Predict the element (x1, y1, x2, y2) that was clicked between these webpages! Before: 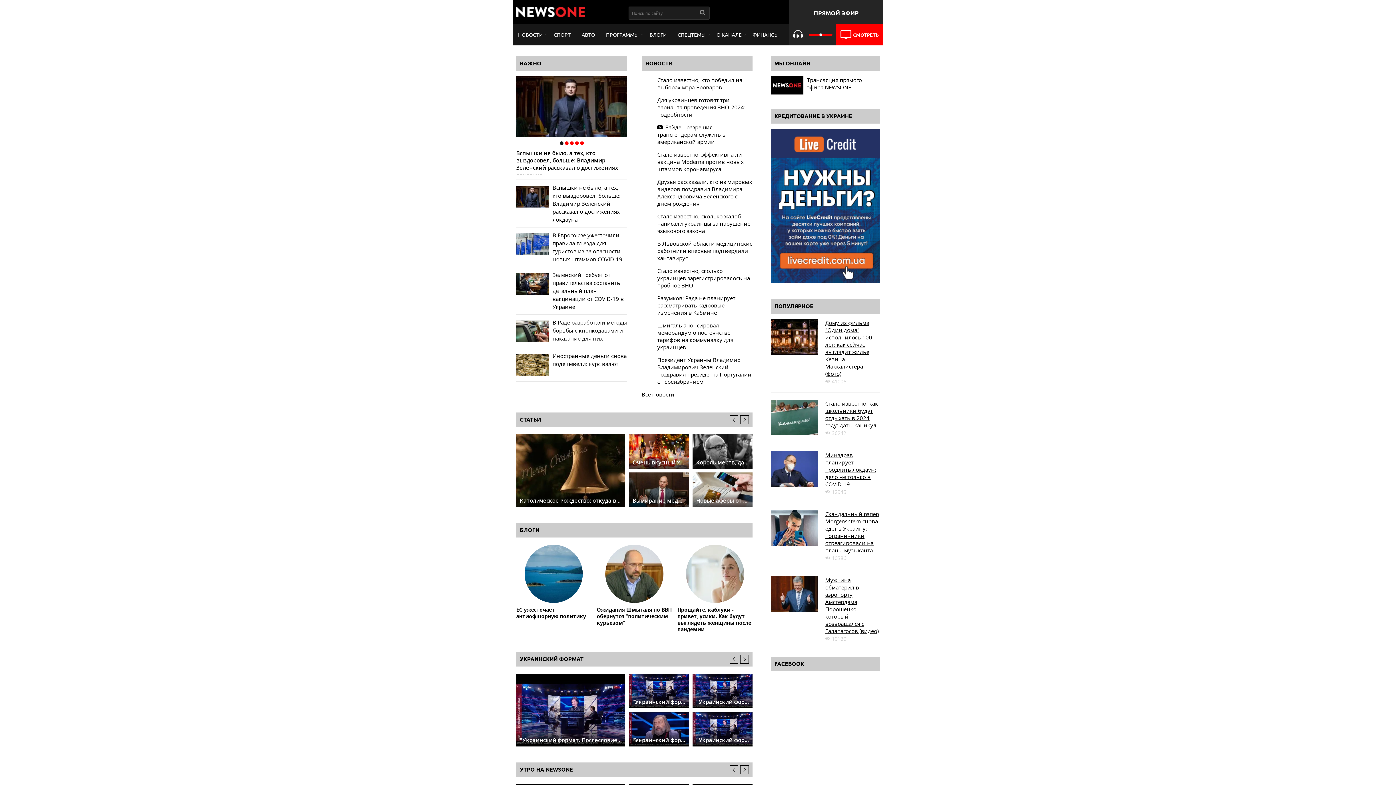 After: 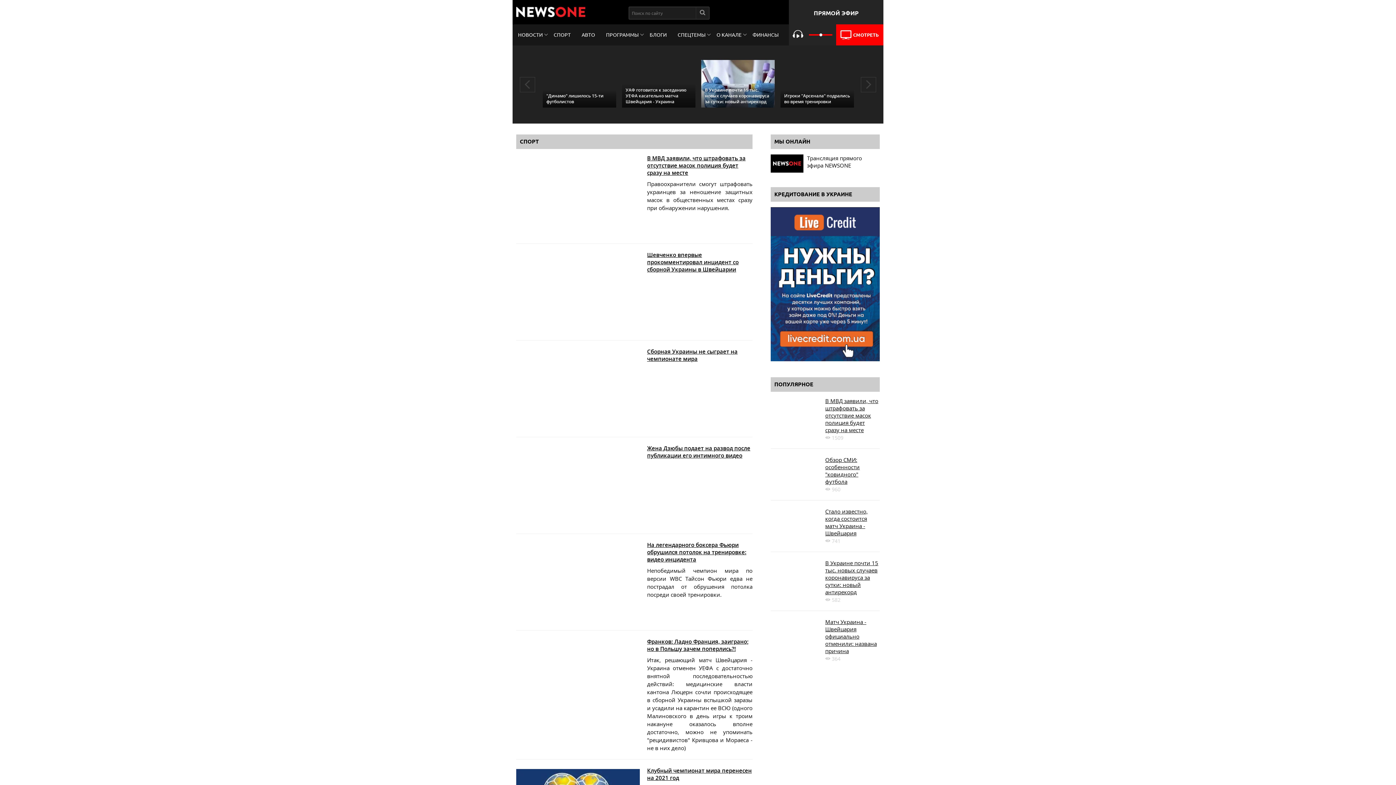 Action: label: СПОРТ bbox: (548, 28, 576, 41)